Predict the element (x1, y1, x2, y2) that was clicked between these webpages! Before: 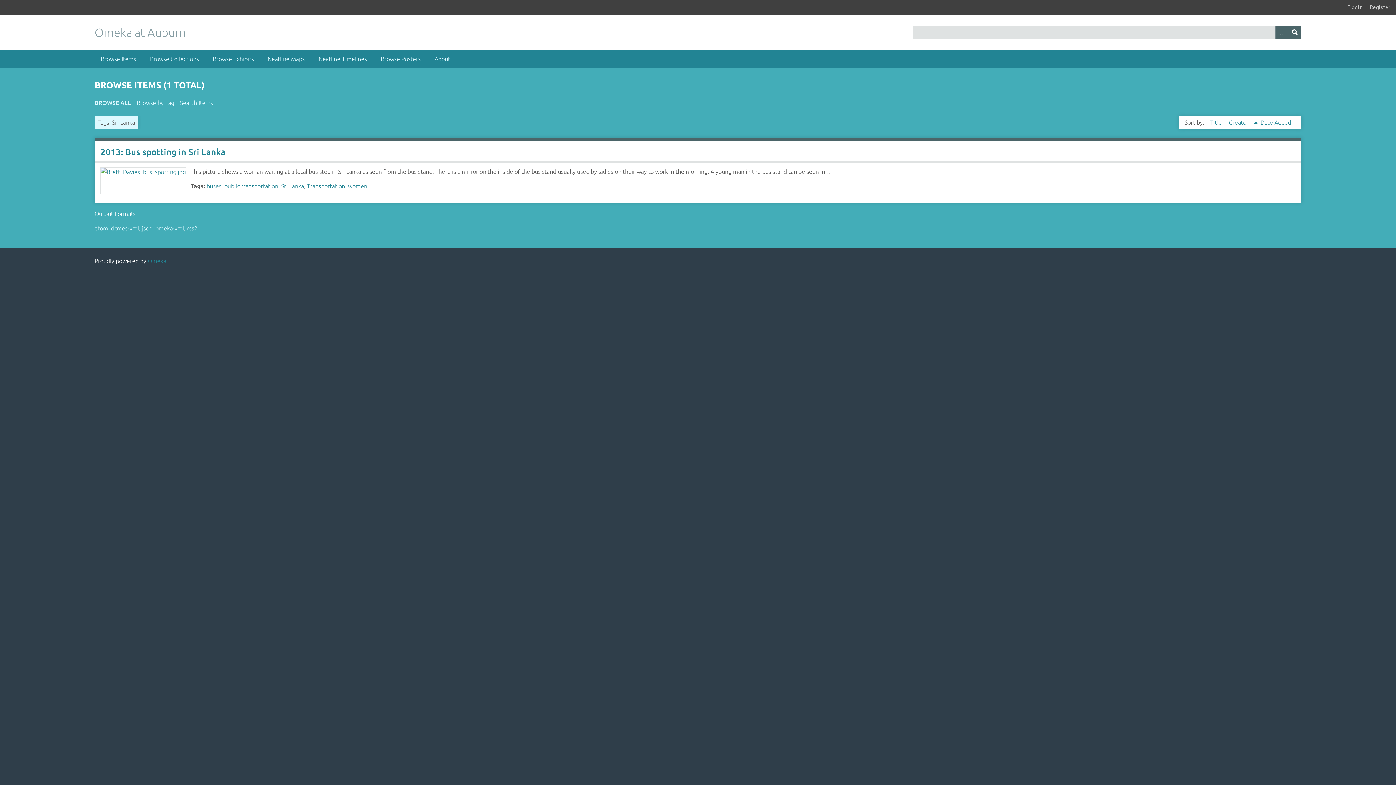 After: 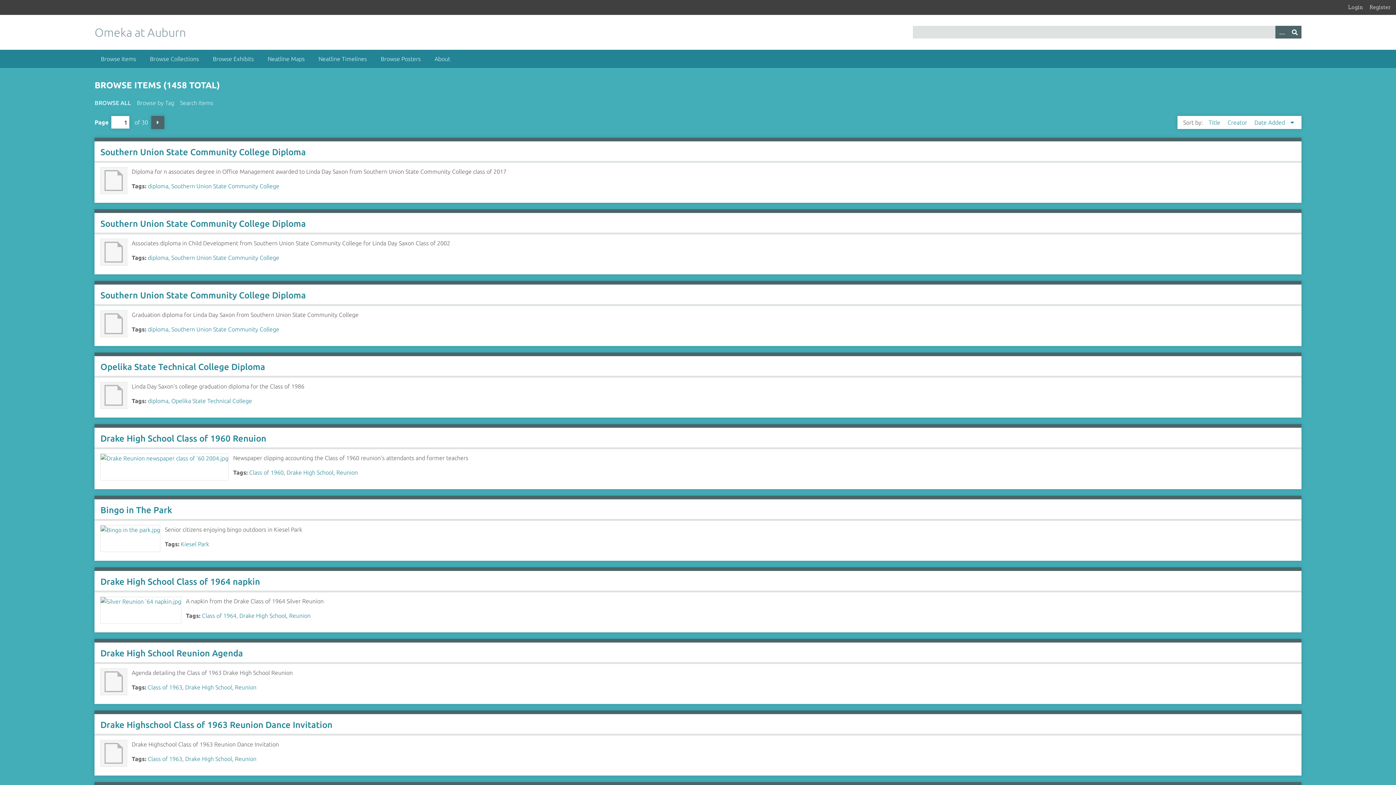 Action: bbox: (94, 49, 142, 68) label: Browse Items